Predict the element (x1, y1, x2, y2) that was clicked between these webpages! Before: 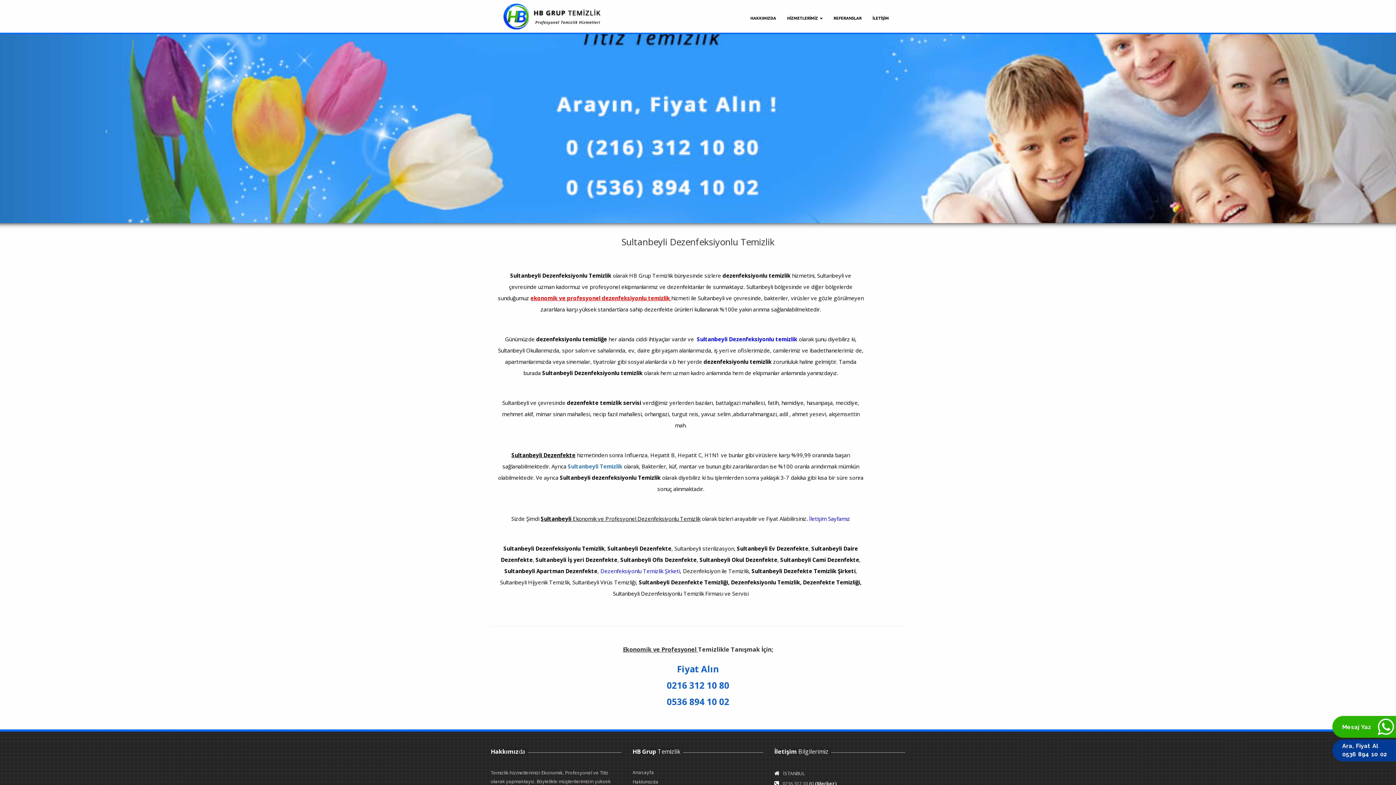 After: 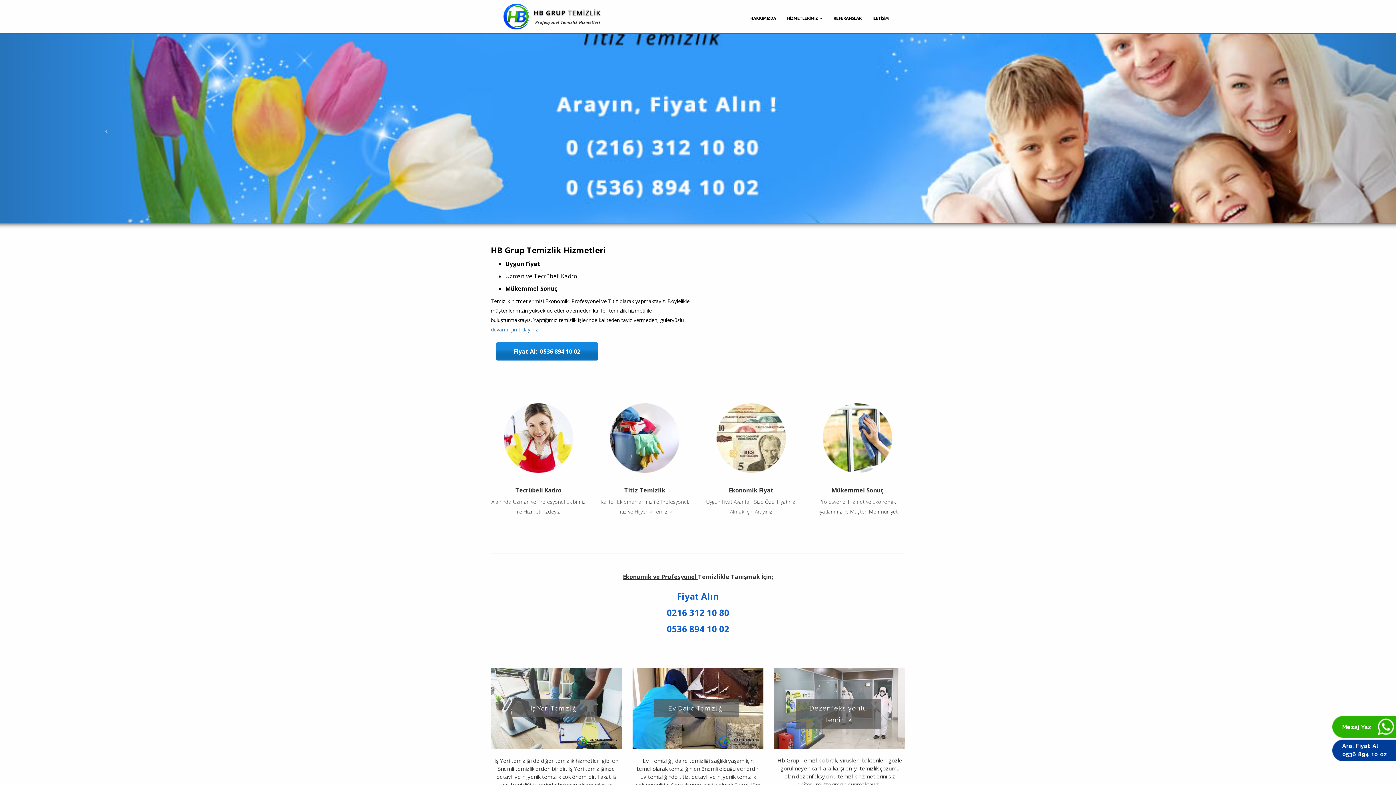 Action: bbox: (632, 769, 654, 776) label: Anasayfa